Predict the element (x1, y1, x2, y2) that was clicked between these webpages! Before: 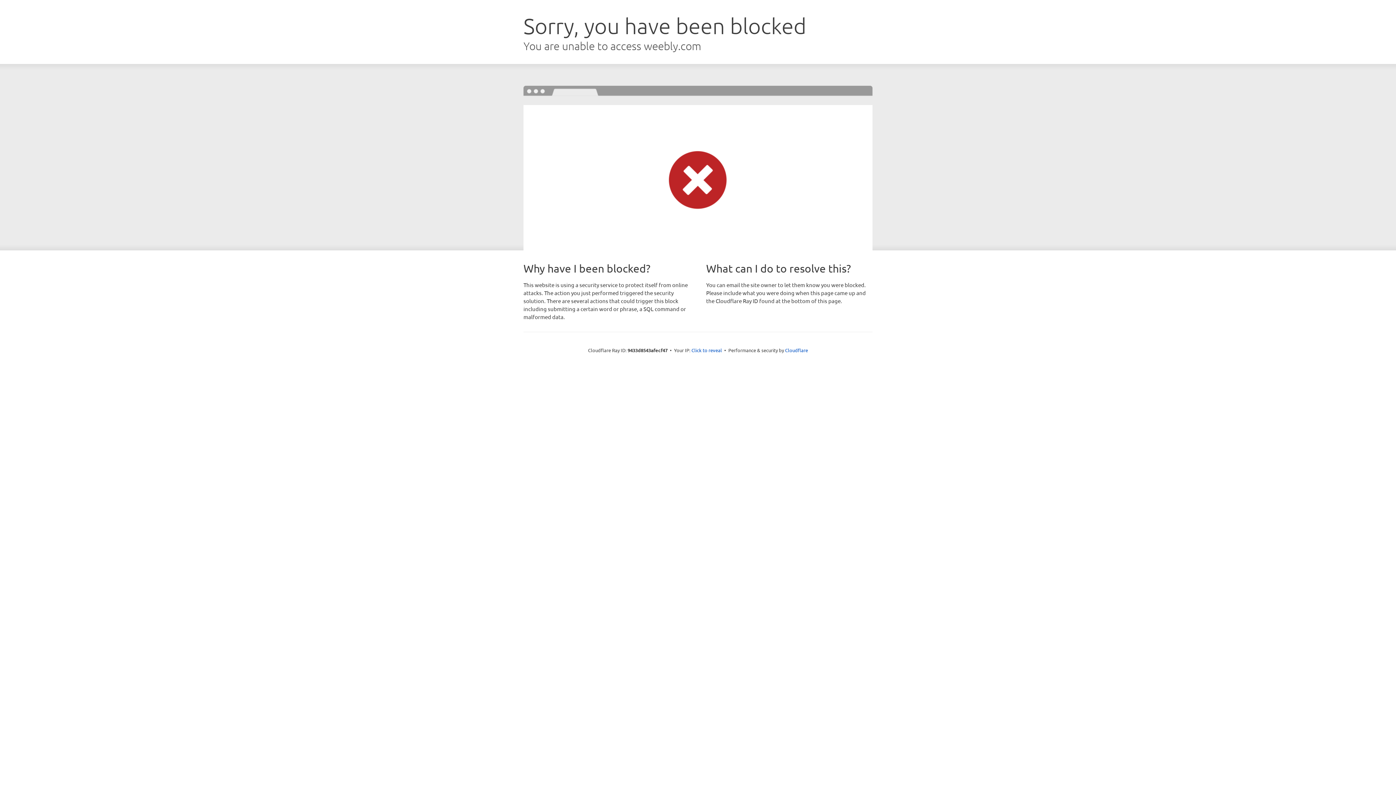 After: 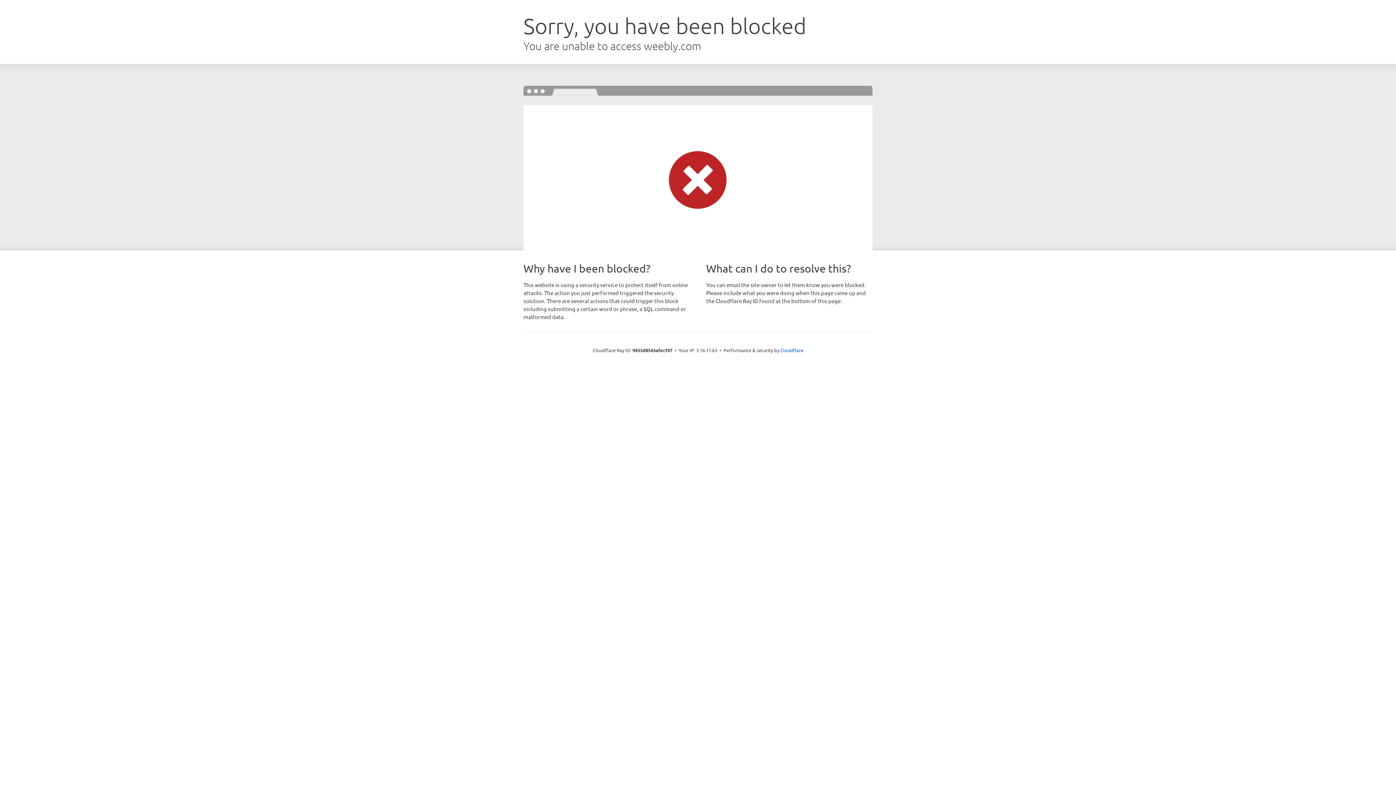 Action: bbox: (691, 346, 722, 353) label: Click to reveal